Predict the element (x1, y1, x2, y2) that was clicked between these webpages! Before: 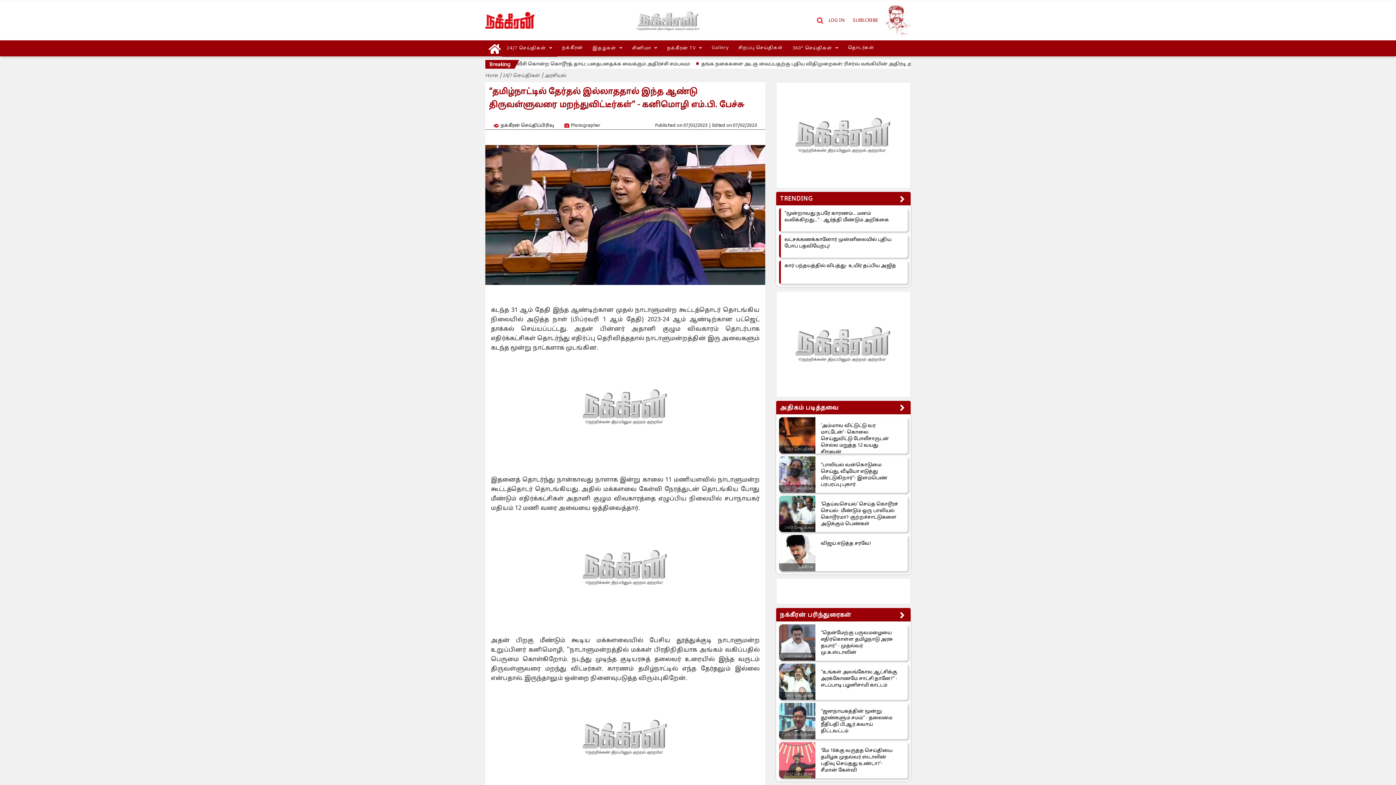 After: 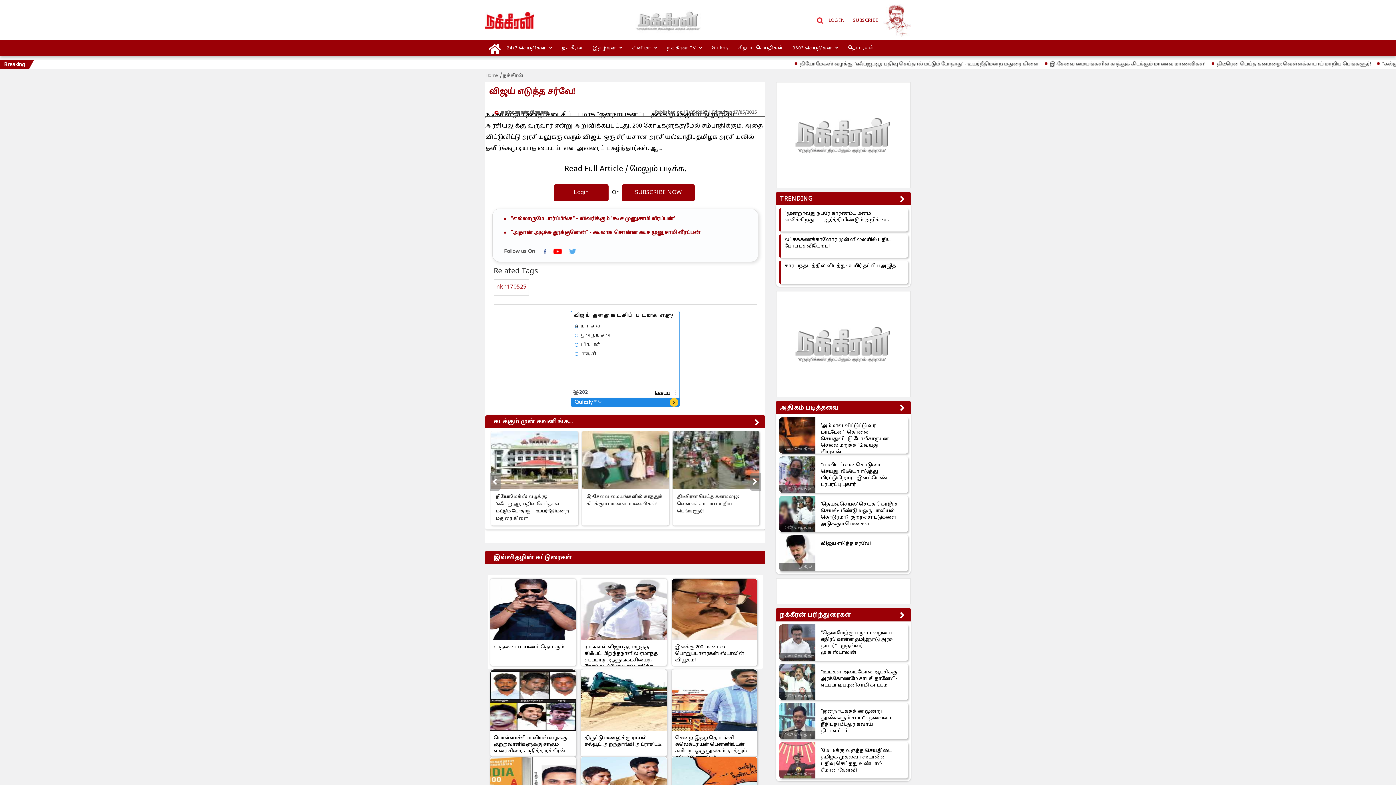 Action: bbox: (821, 540, 870, 547) label: விஜய் எடுத்த சர்வே!